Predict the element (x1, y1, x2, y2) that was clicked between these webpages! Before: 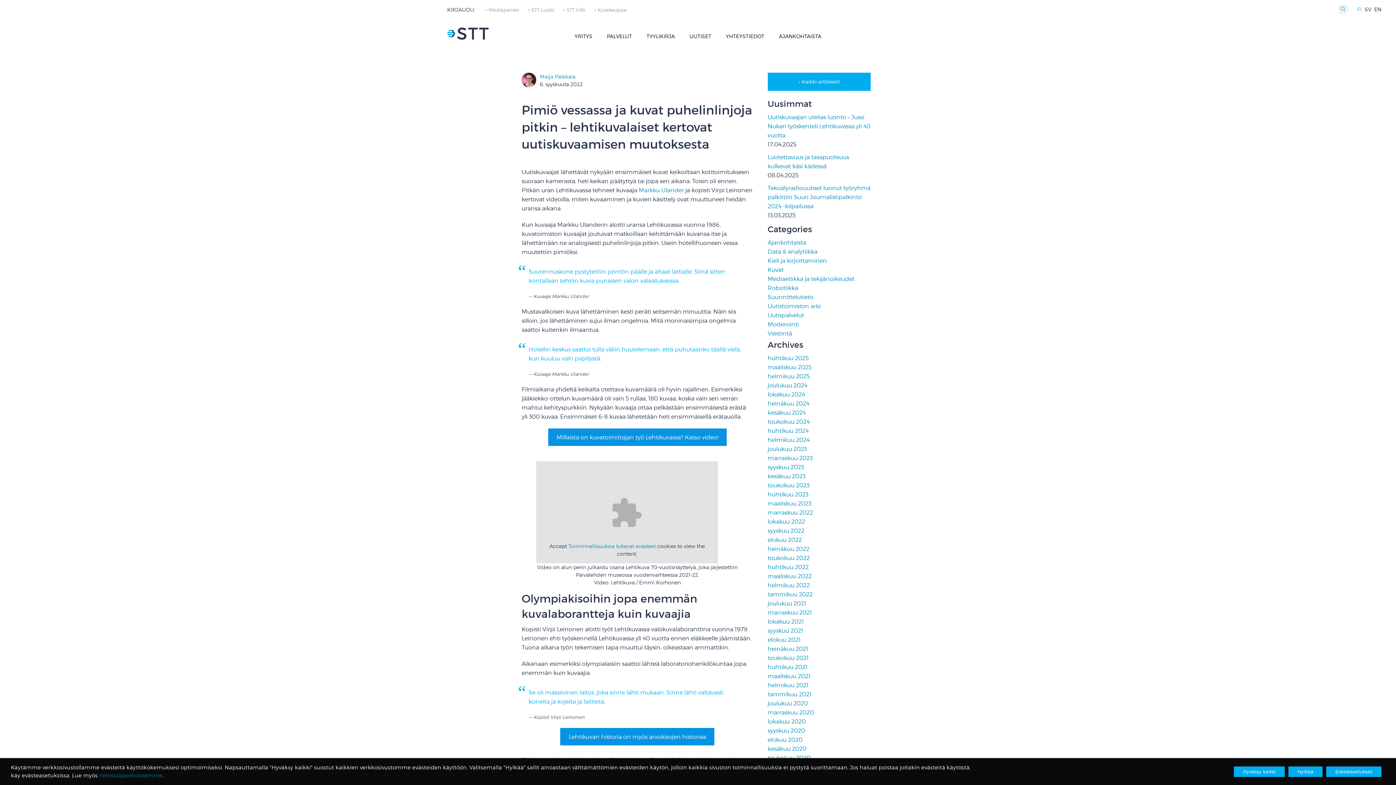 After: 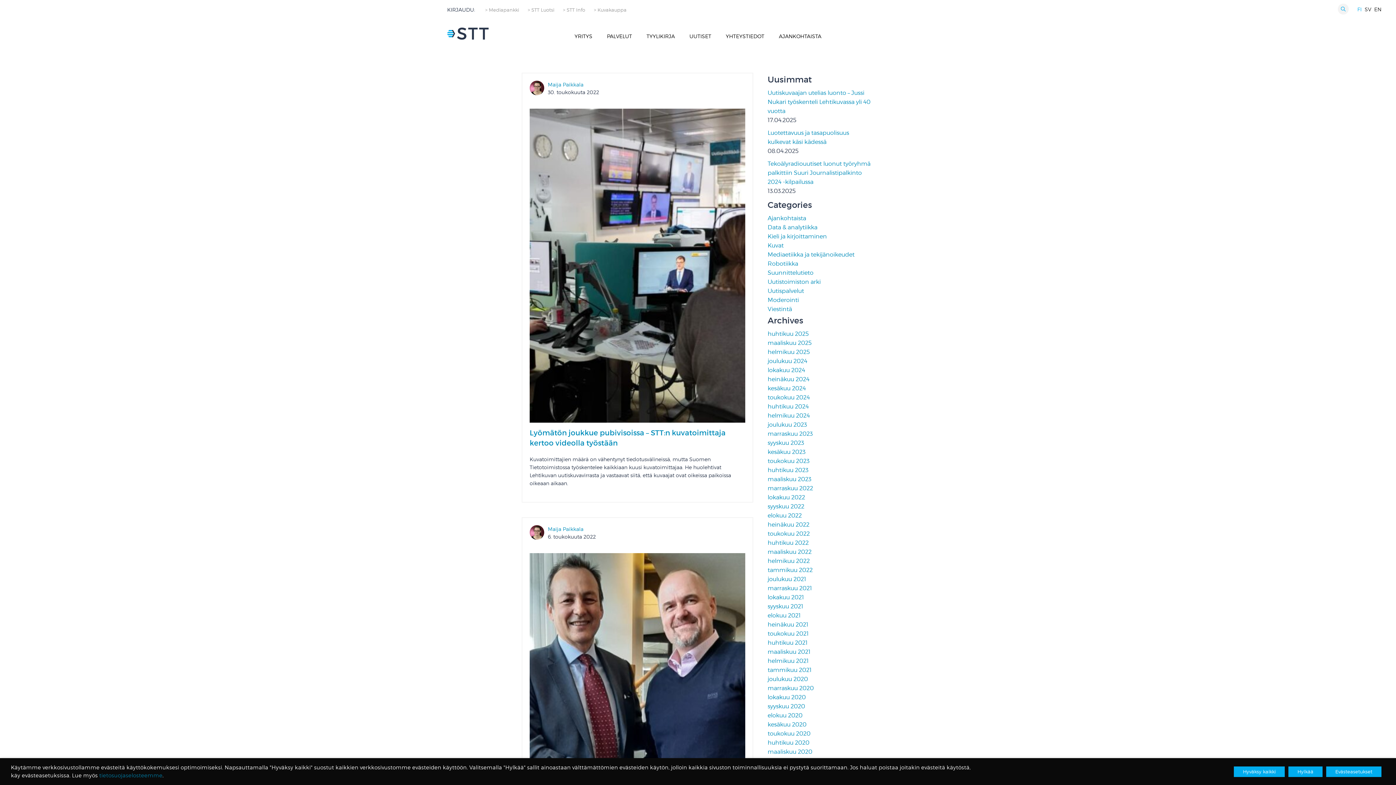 Action: label: toukokuu 2022 bbox: (767, 554, 810, 561)